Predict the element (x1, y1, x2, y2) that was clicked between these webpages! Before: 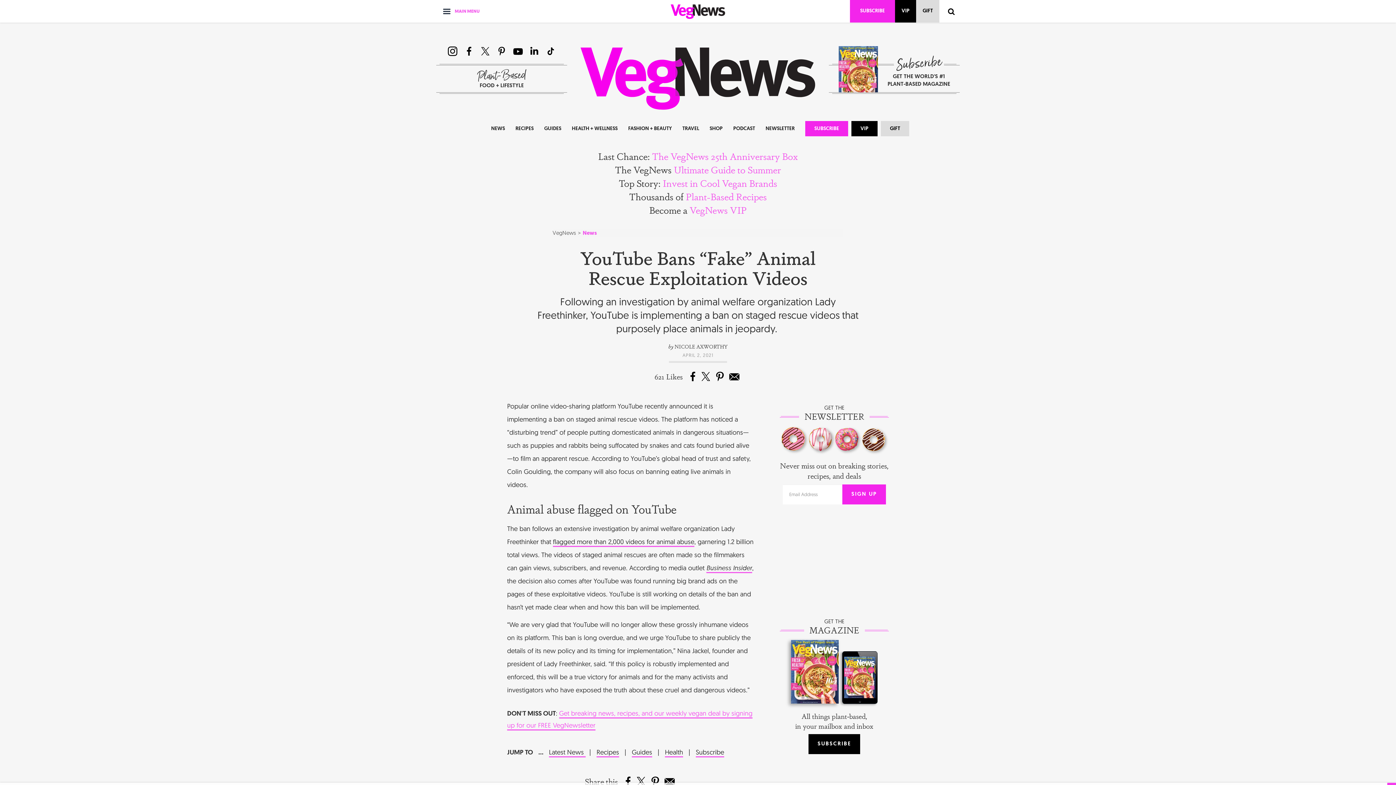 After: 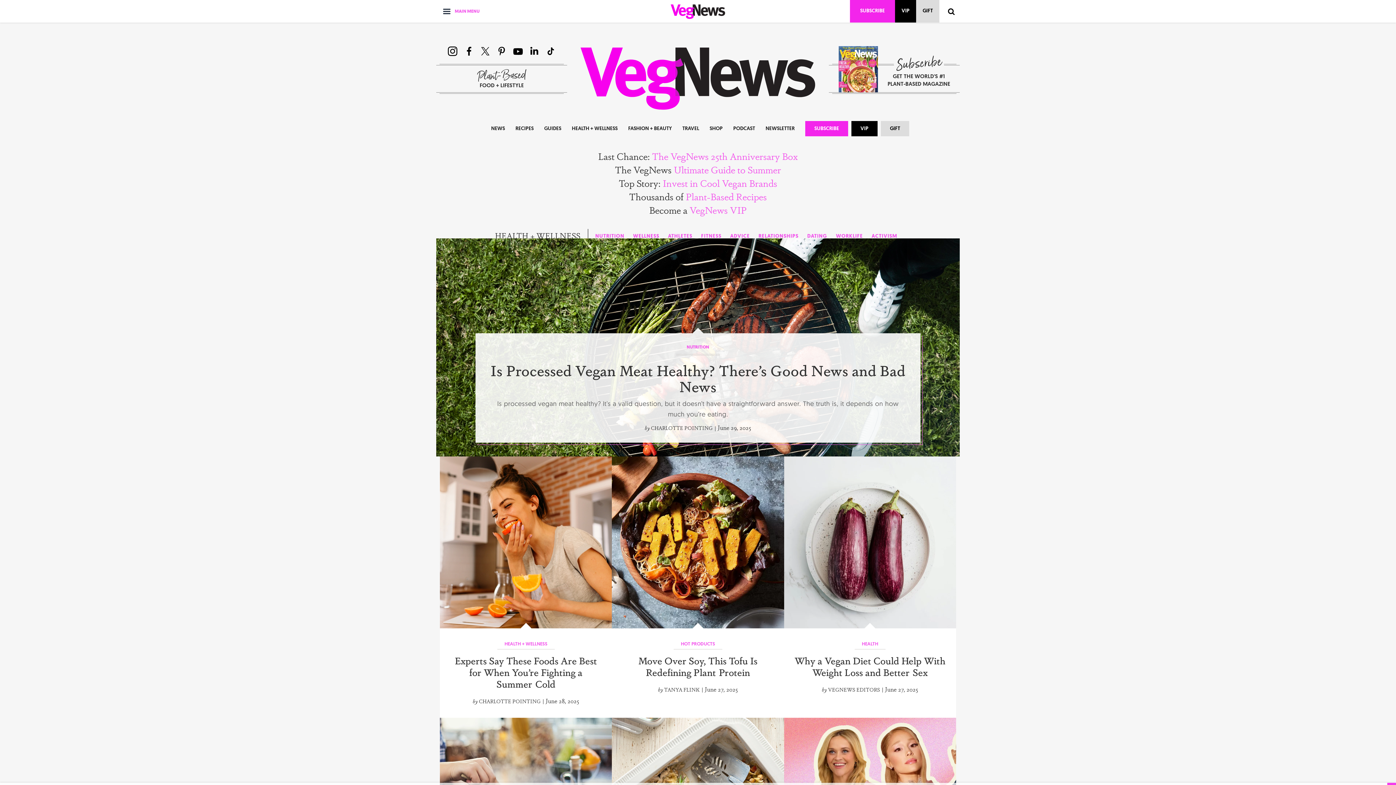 Action: label: HEALTH + WELLNESS bbox: (572, 125, 617, 133)